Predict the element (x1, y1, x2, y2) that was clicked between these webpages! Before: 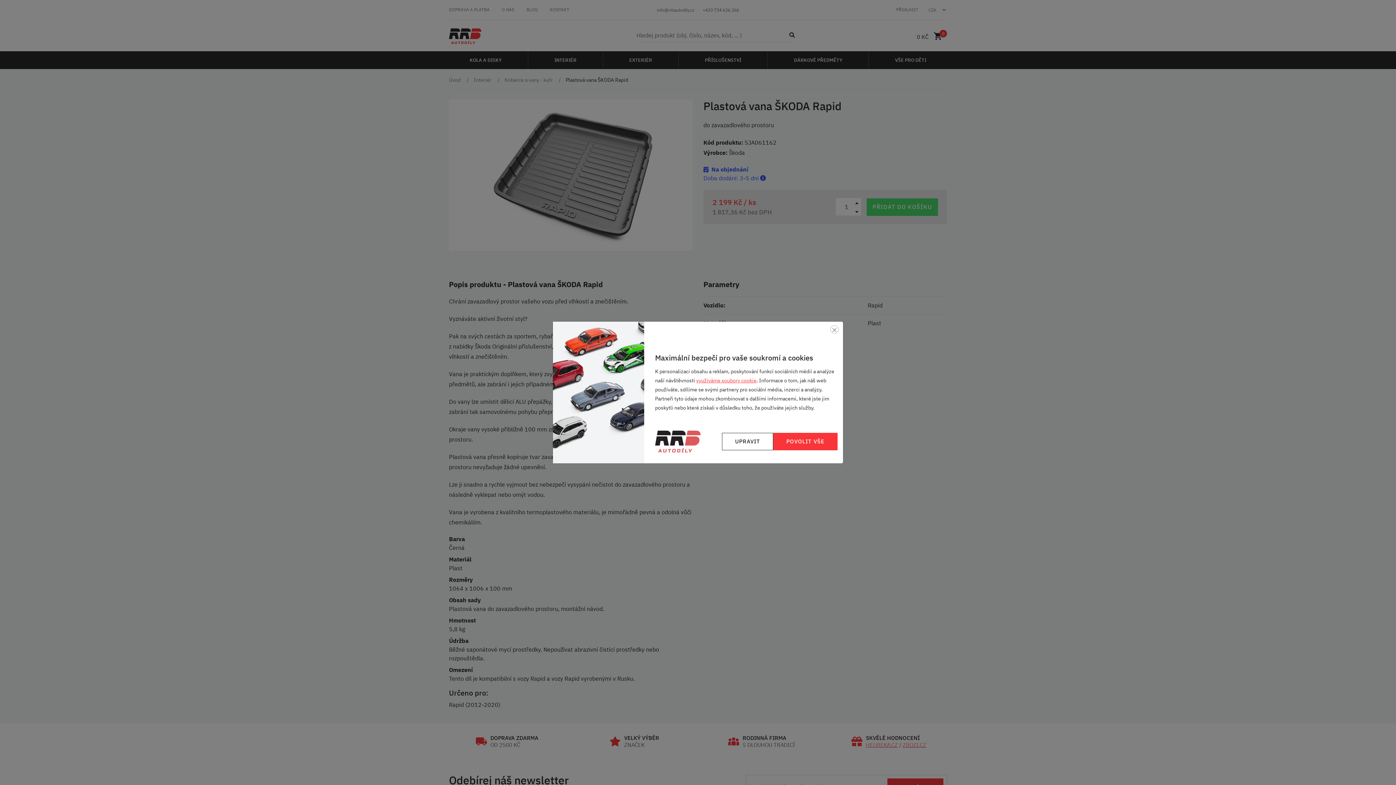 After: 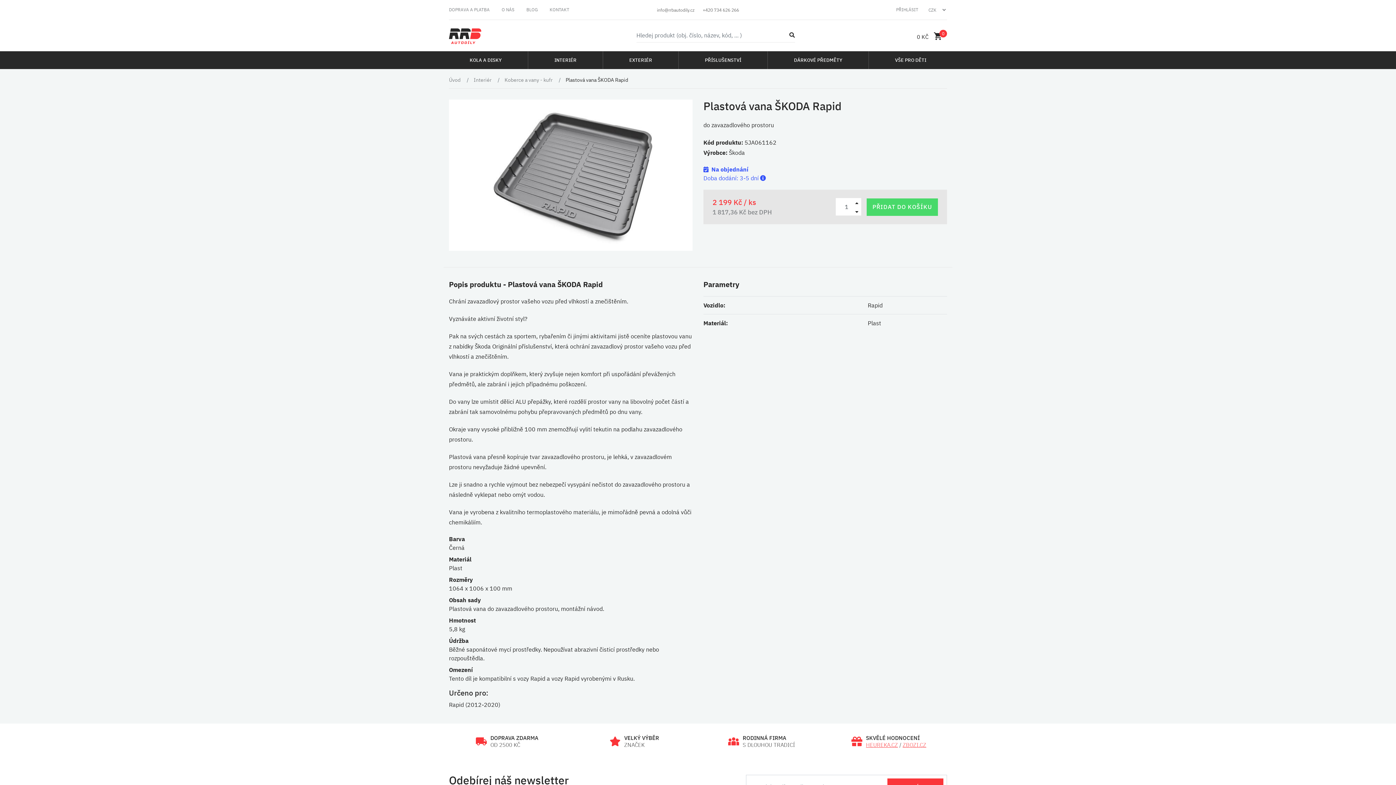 Action: bbox: (830, 325, 838, 333) label: Zavřít